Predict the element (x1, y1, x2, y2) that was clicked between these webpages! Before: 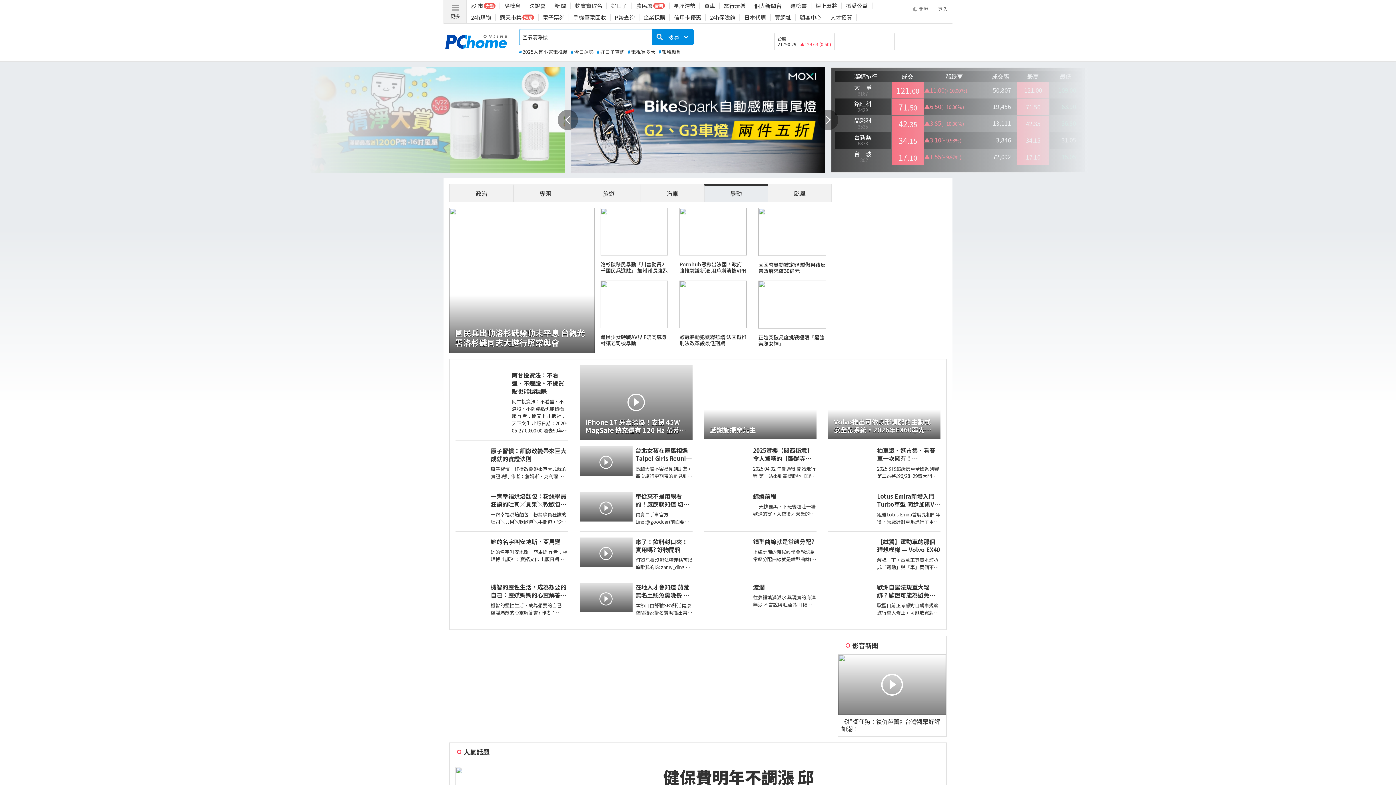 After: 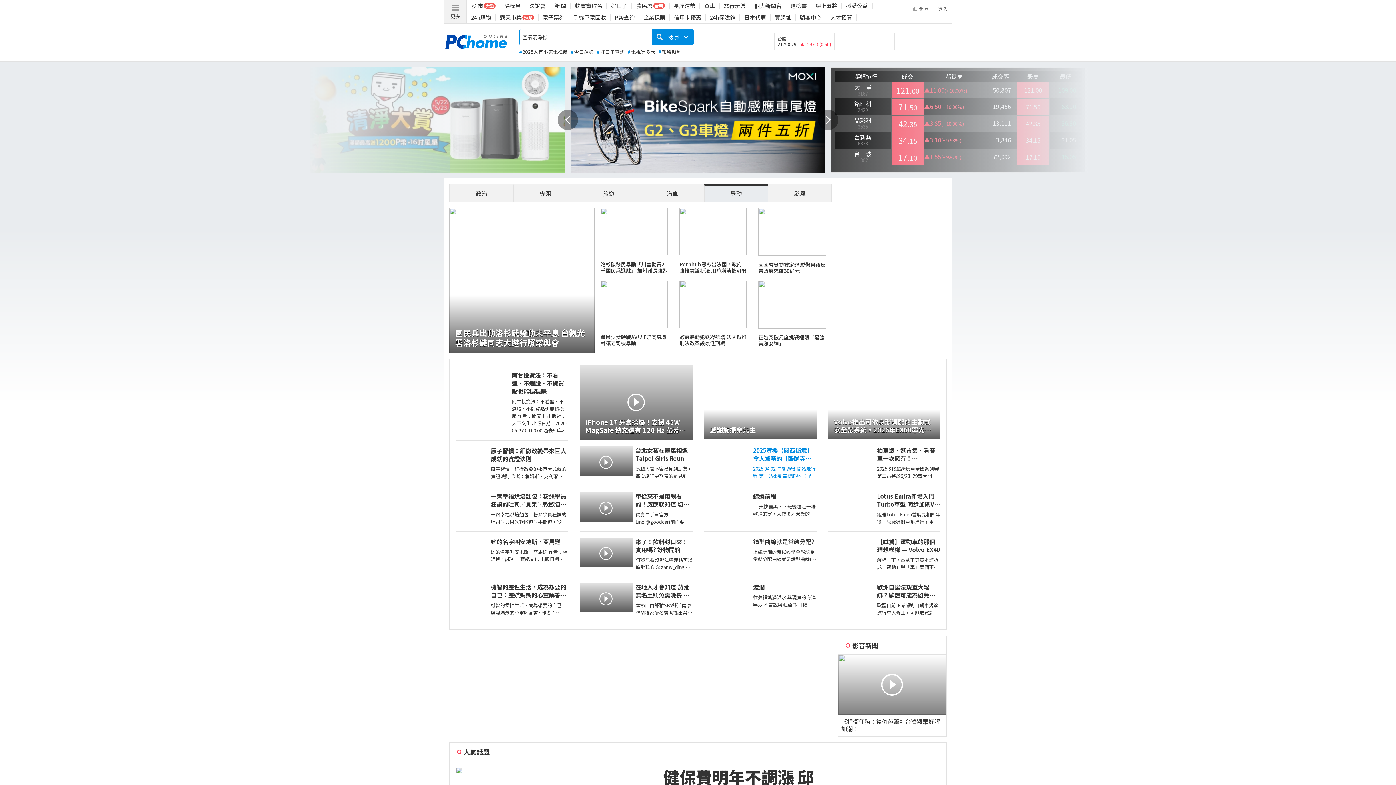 Action: label: 2025賞櫻【關西秘境】令人驚嘆的【醍醐寺】櫻花PART1【三寶院】
2025.04.02 午餐過後 開始走行程 第一站來到賞櫻勝地【醍醐寺】 # 這趟旅行 雖然是賞櫻 bbox: (704, 440, 816, 486)